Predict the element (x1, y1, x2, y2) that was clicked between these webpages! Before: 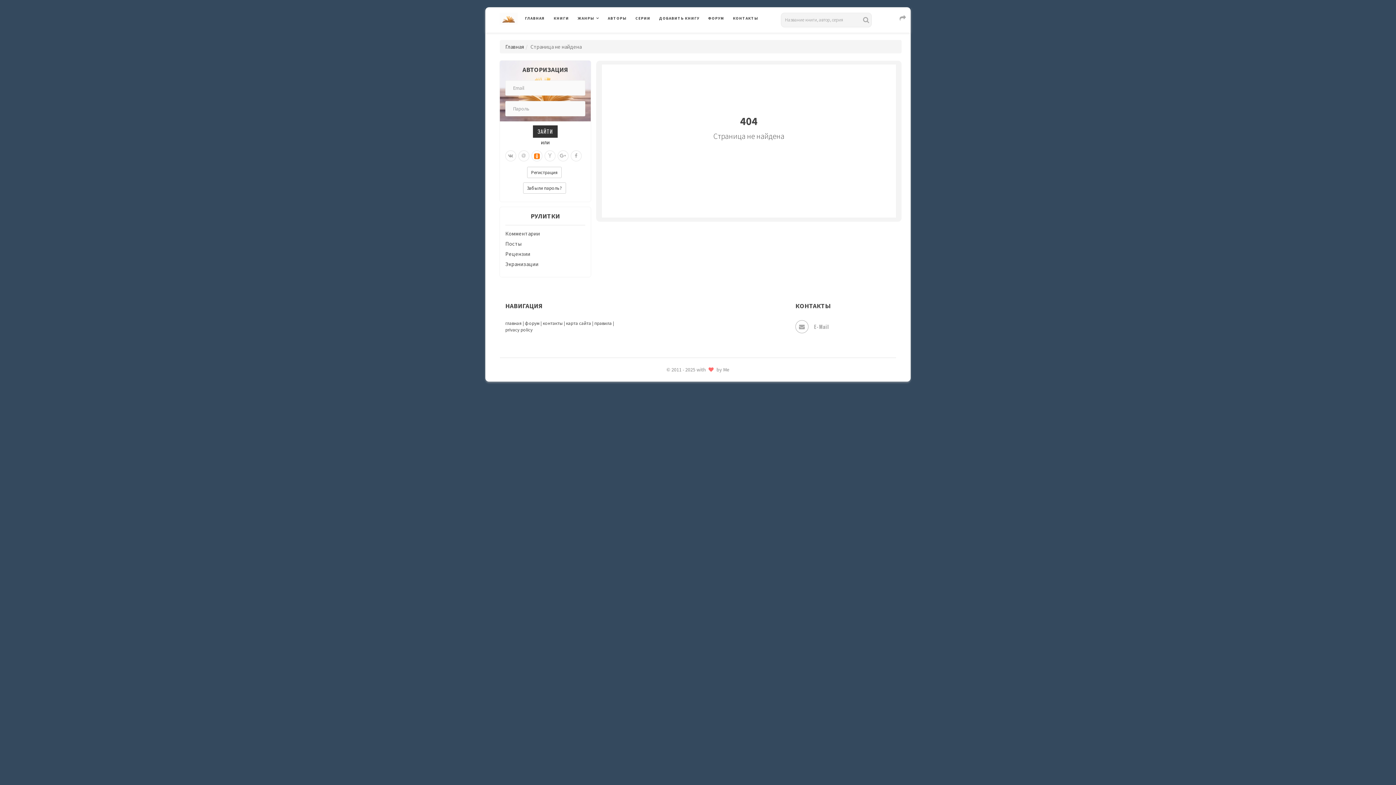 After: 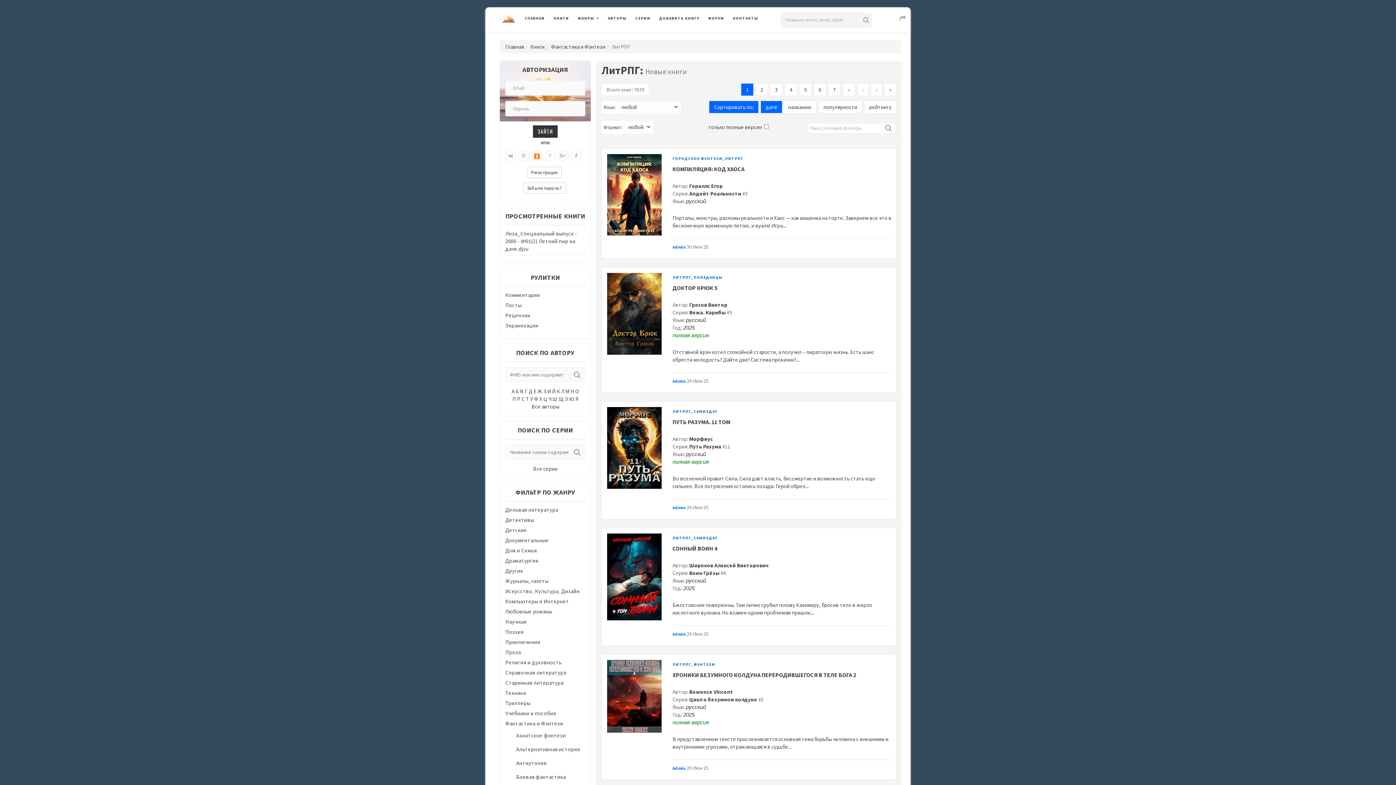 Action: bbox: (655, 701, 760, 717) label: ЛИТРПГ